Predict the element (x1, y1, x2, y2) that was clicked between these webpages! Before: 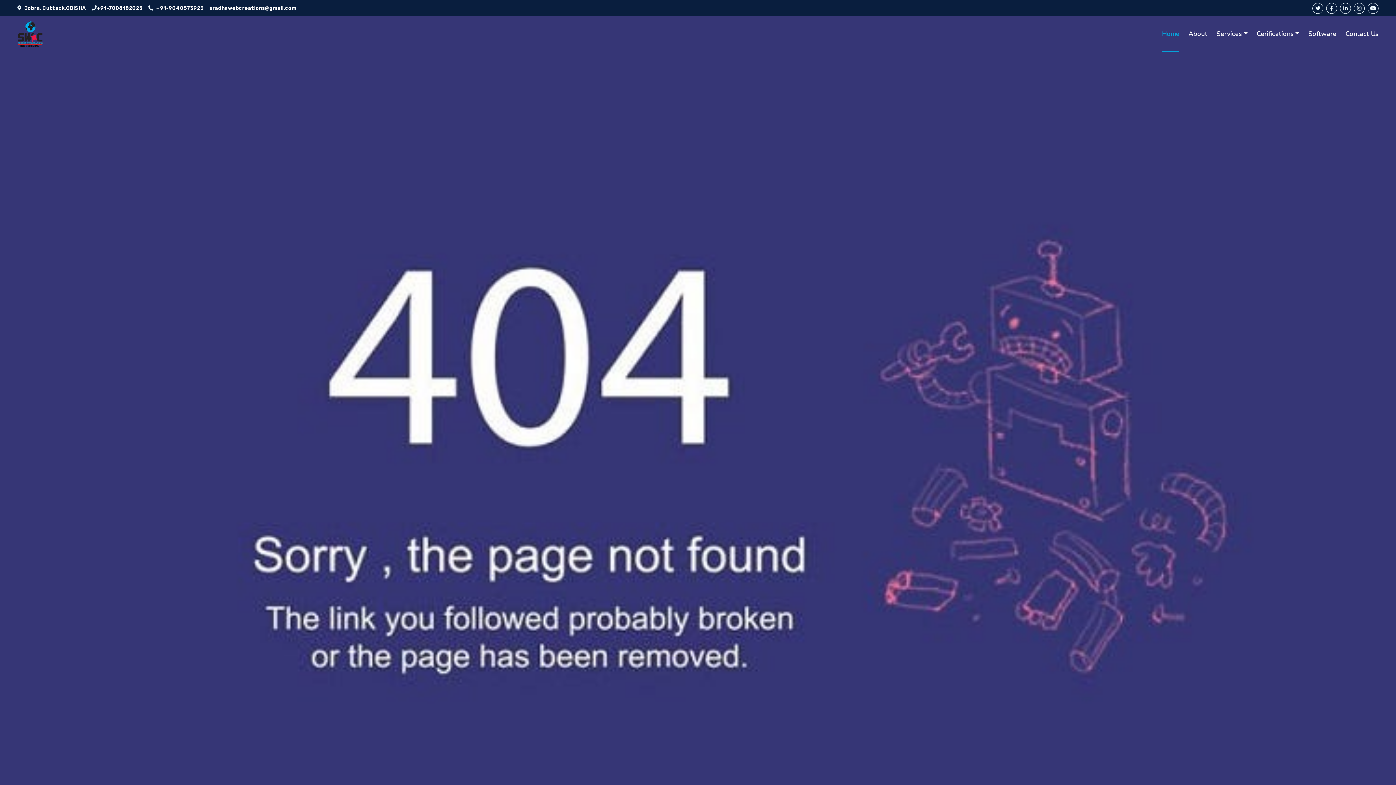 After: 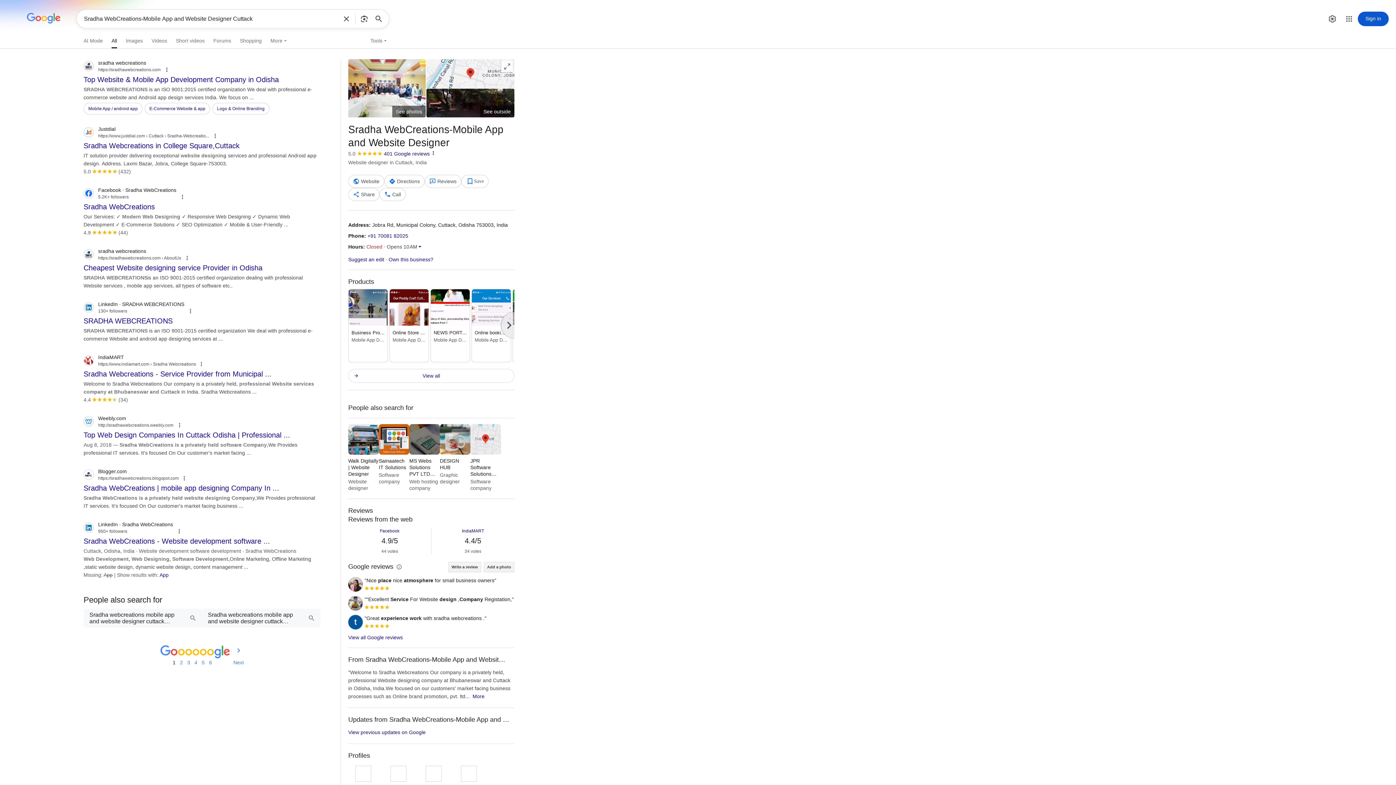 Action: bbox: (24, 5, 85, 11) label: Jobra, Cuttack,ODISHA